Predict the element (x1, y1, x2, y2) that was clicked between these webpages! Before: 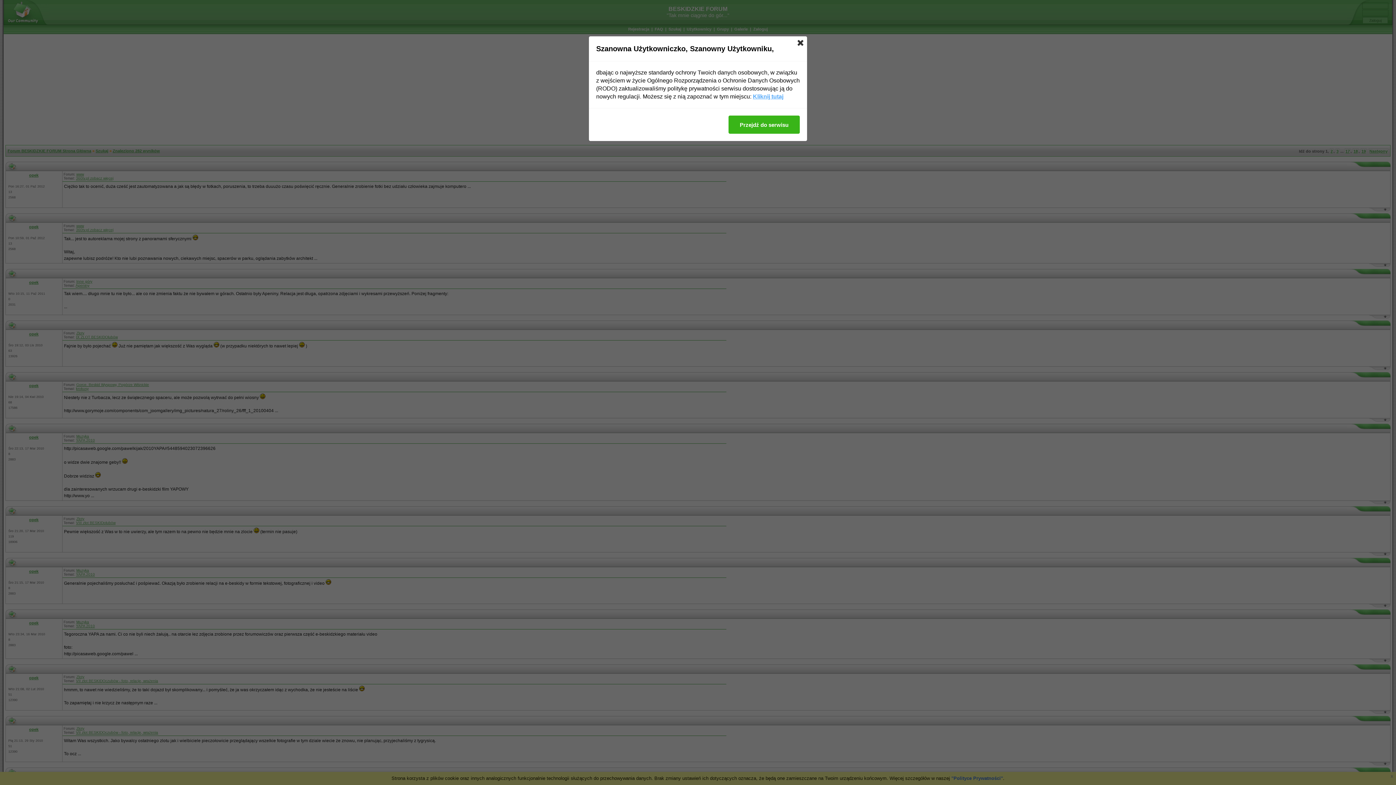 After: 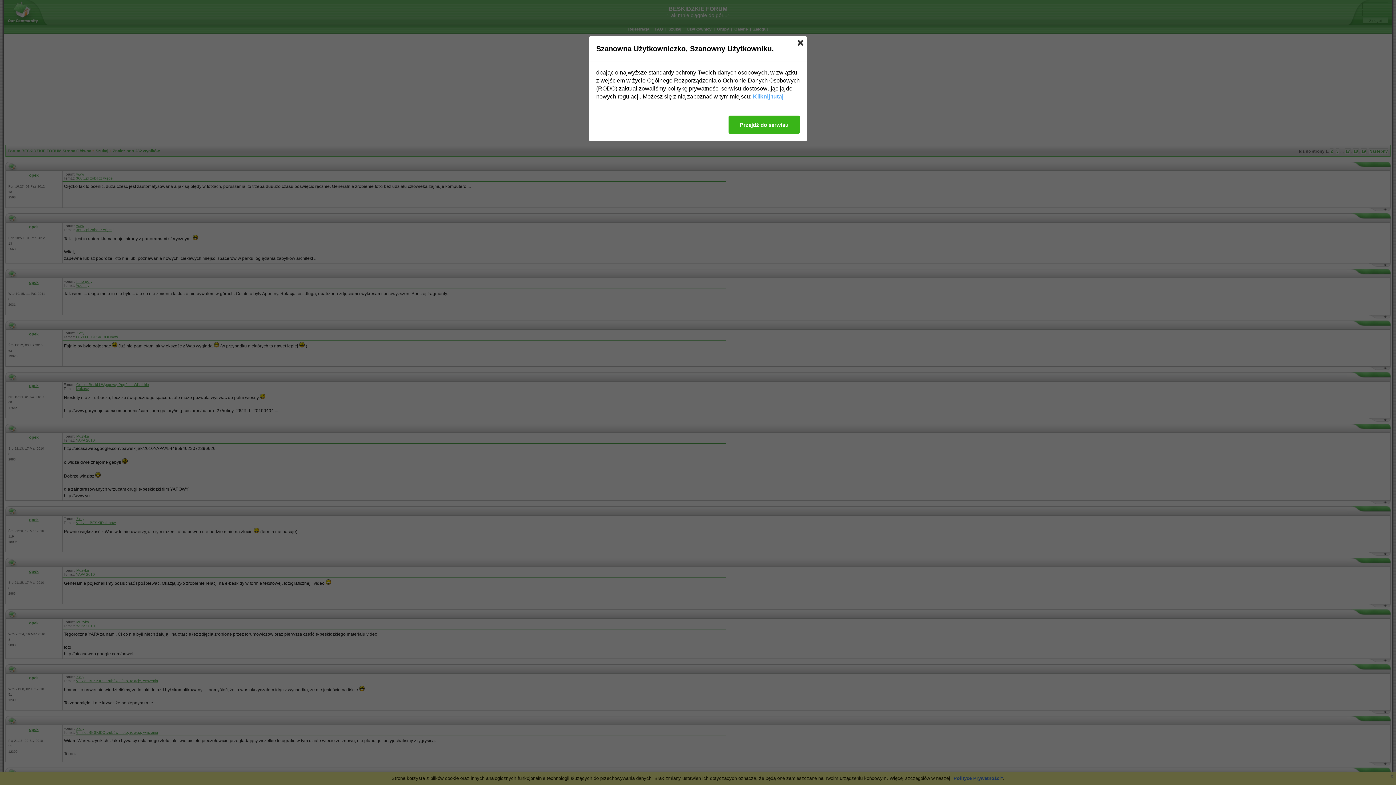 Action: bbox: (753, 92, 783, 100) label: Kliknij tutaj